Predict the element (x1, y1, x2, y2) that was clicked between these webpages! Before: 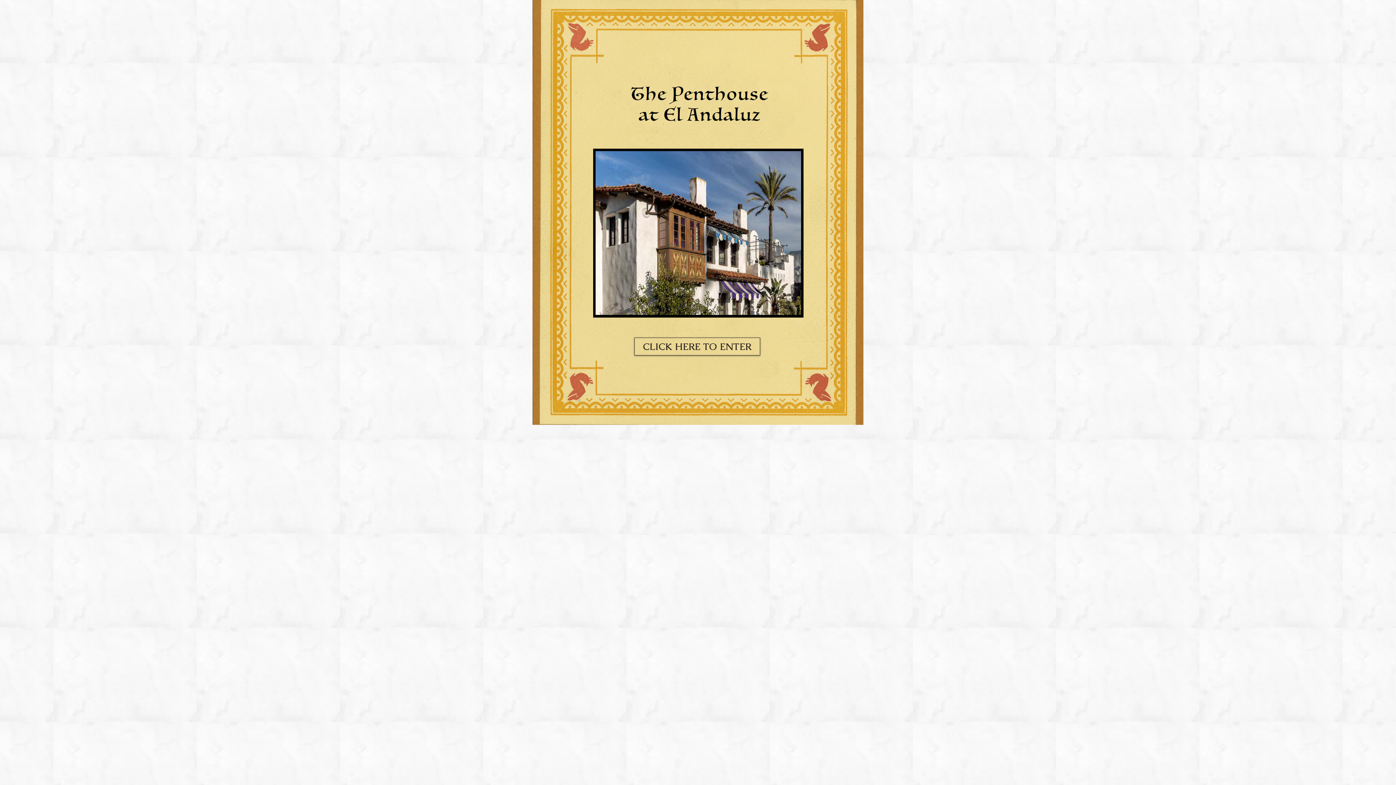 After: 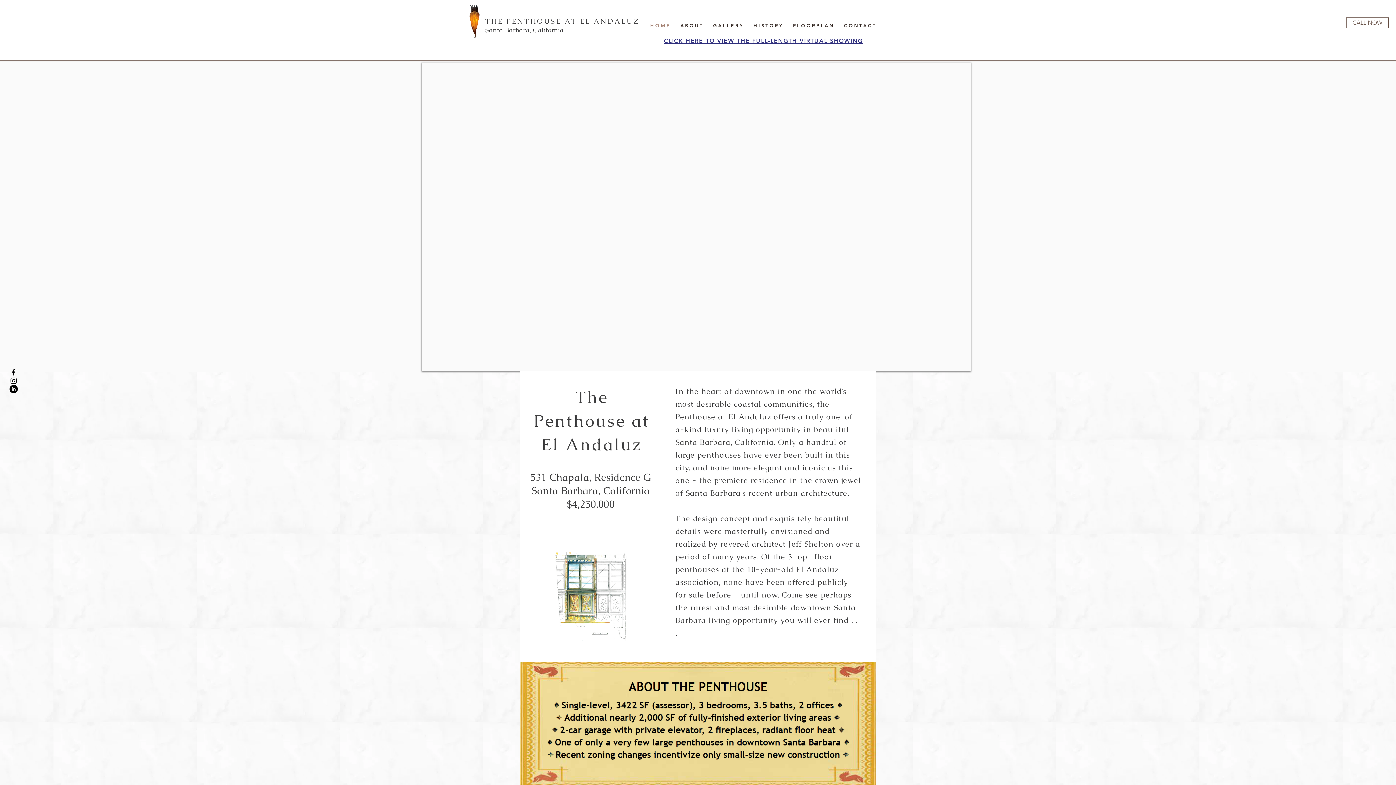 Action: bbox: (634, 337, 760, 355) label: CLICK HERE TO ENTER